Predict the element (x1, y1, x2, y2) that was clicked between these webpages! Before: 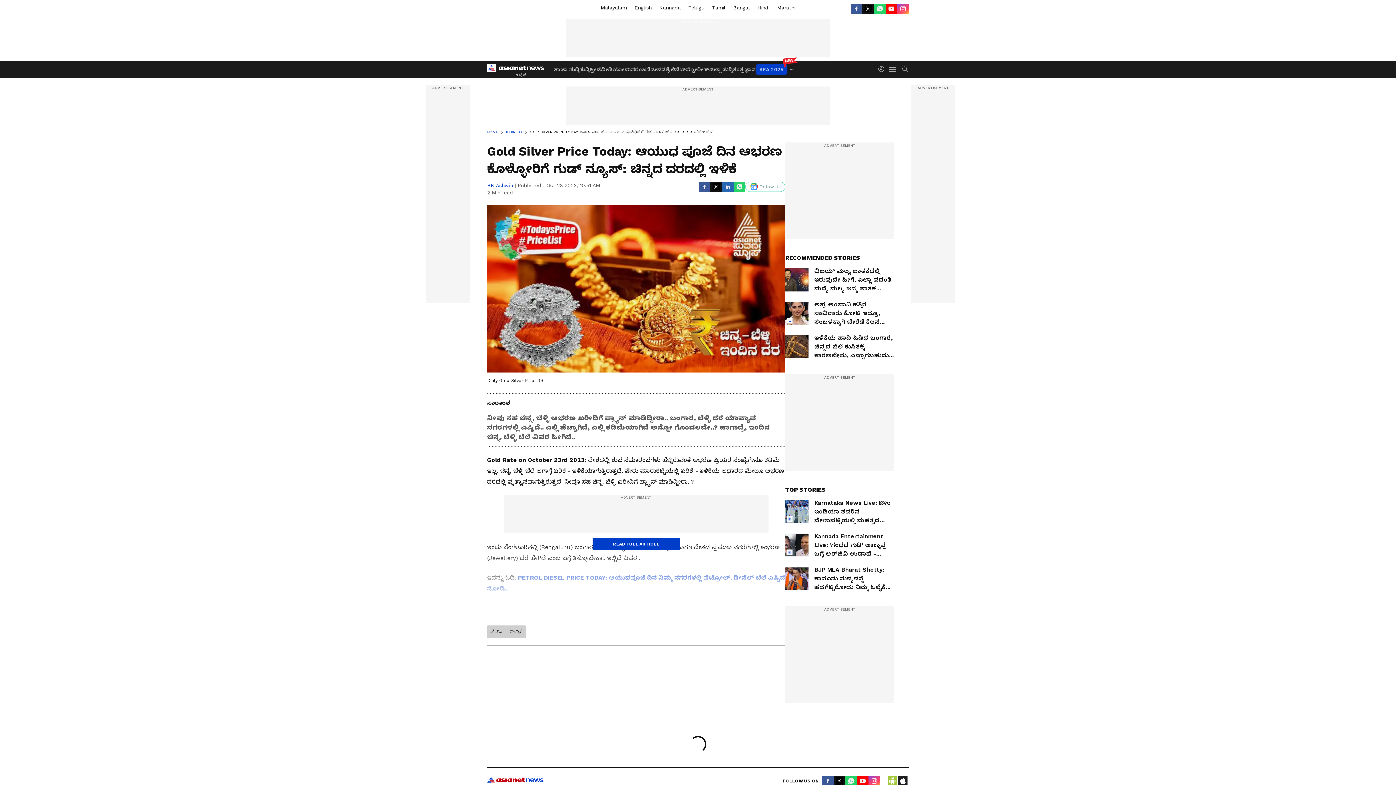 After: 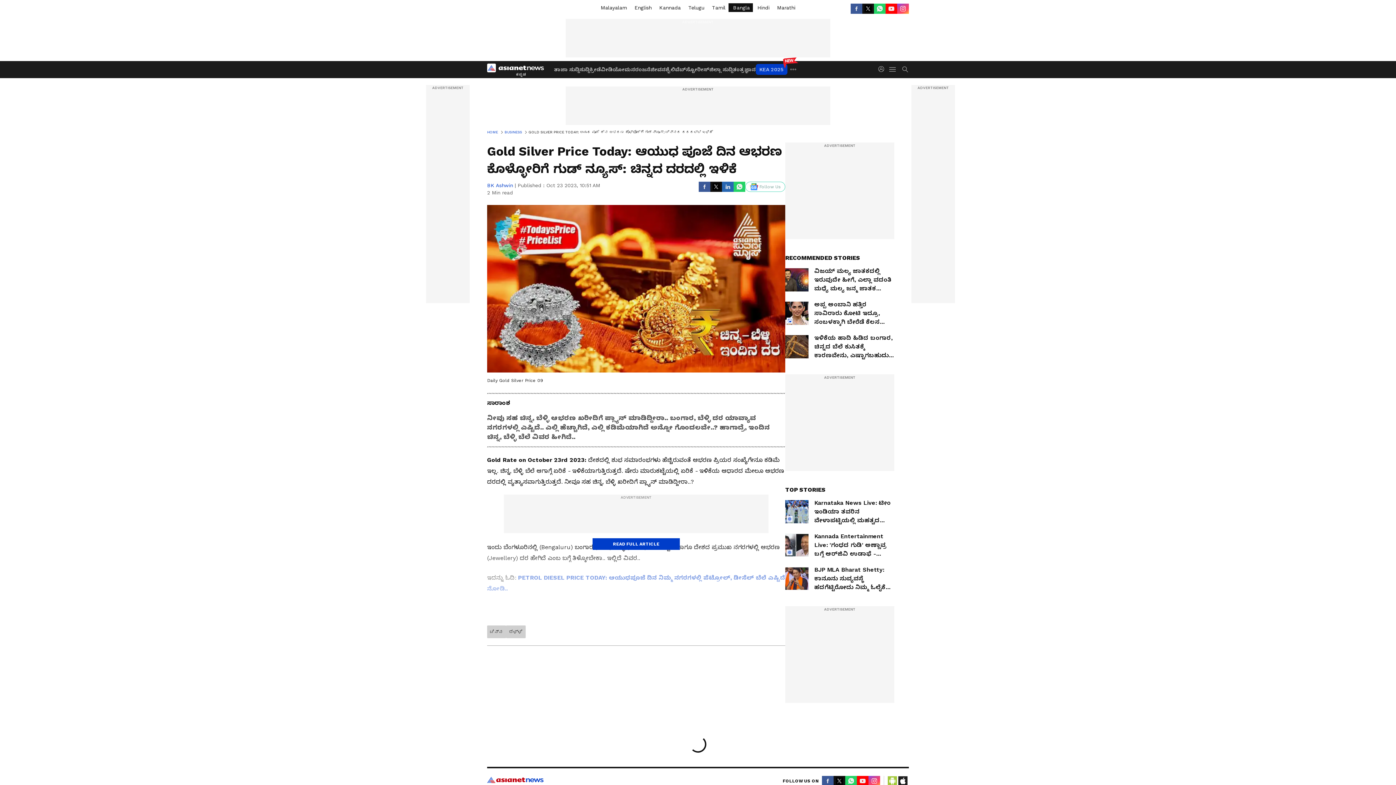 Action: bbox: (728, 3, 752, 12) label:  Bangla